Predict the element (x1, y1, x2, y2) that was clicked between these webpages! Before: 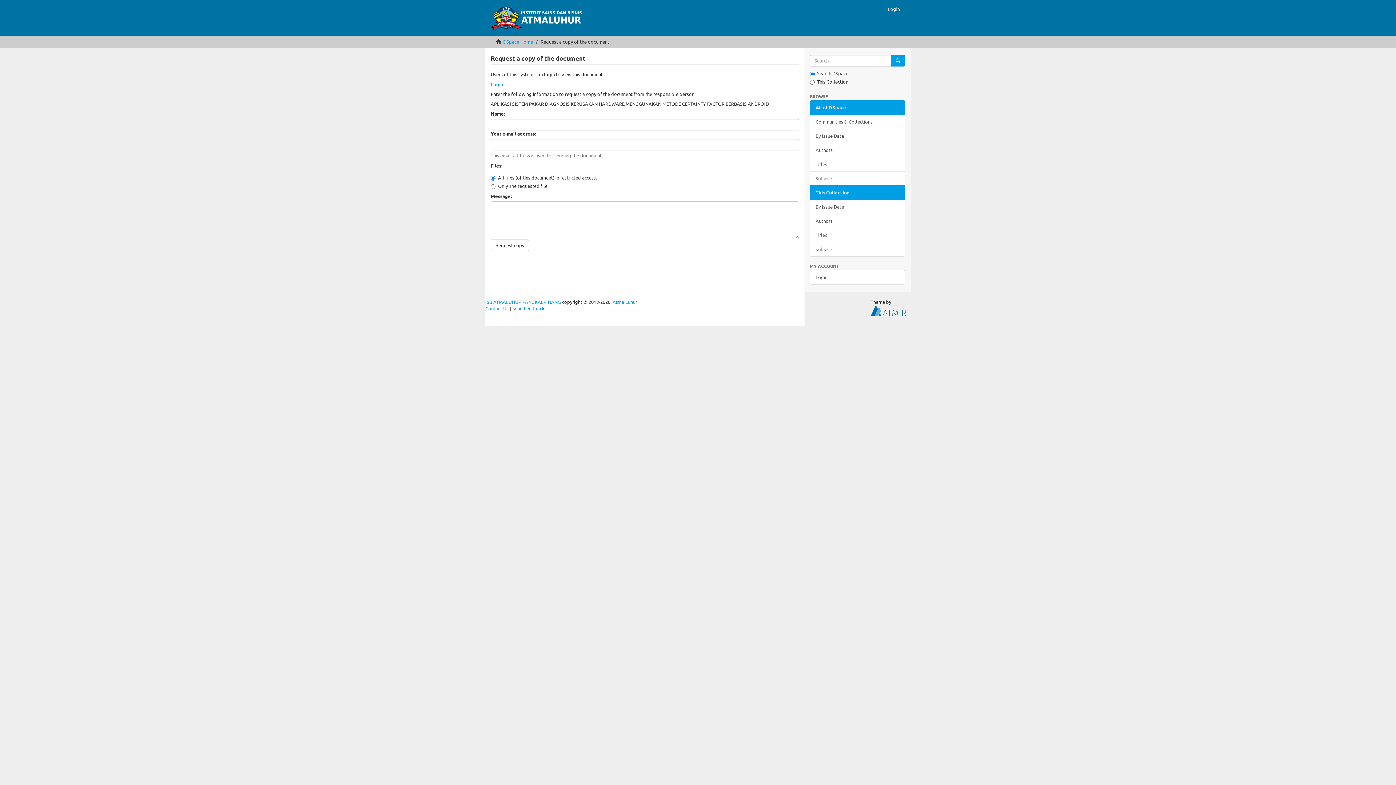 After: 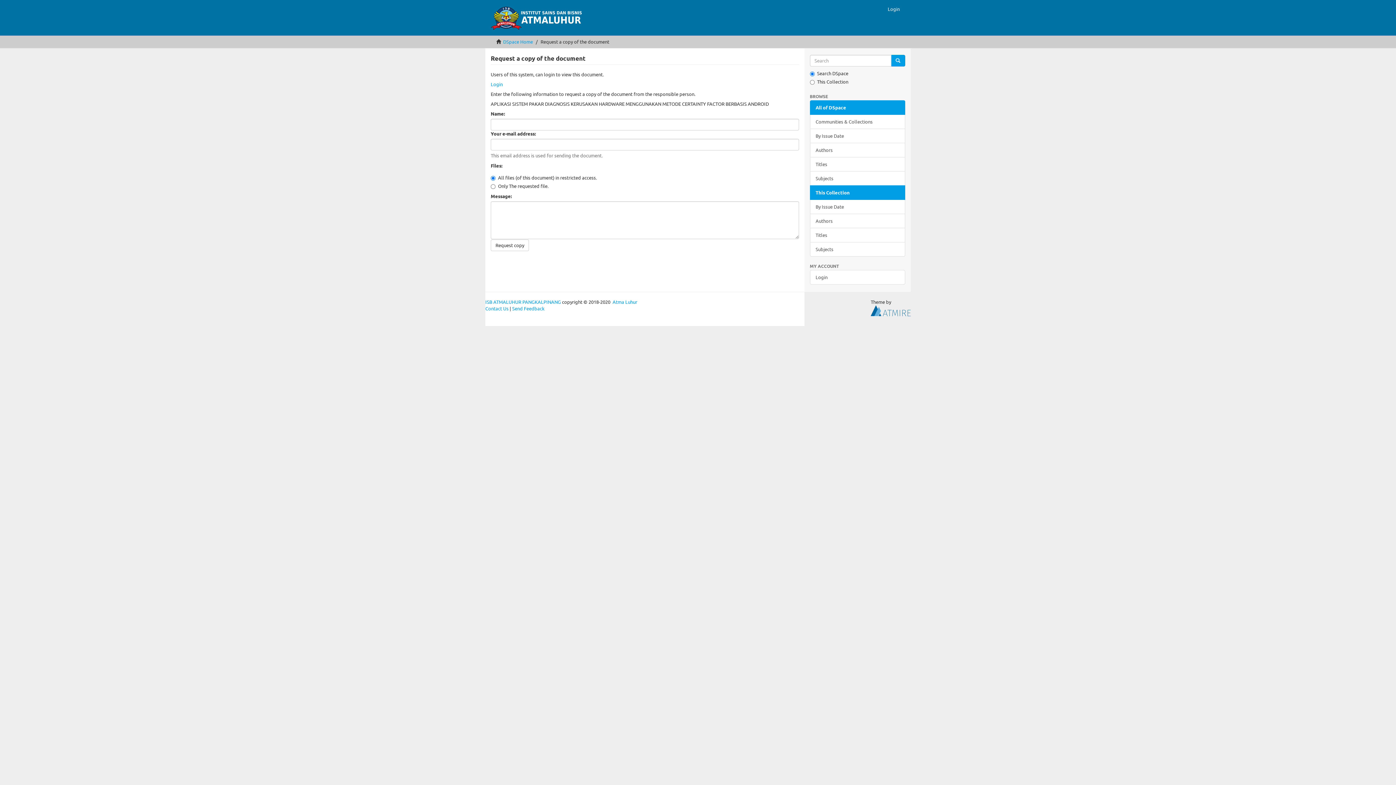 Action: bbox: (870, 307, 910, 313)